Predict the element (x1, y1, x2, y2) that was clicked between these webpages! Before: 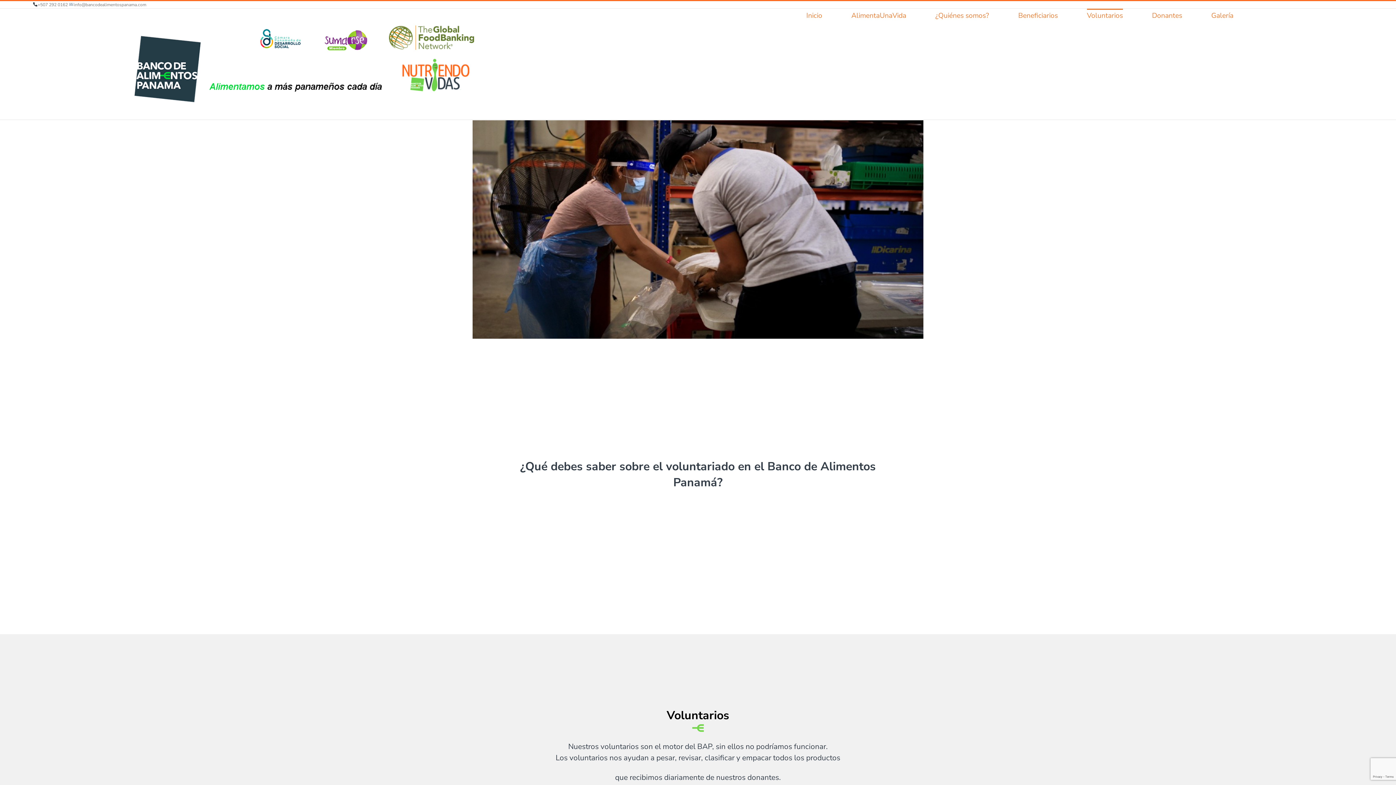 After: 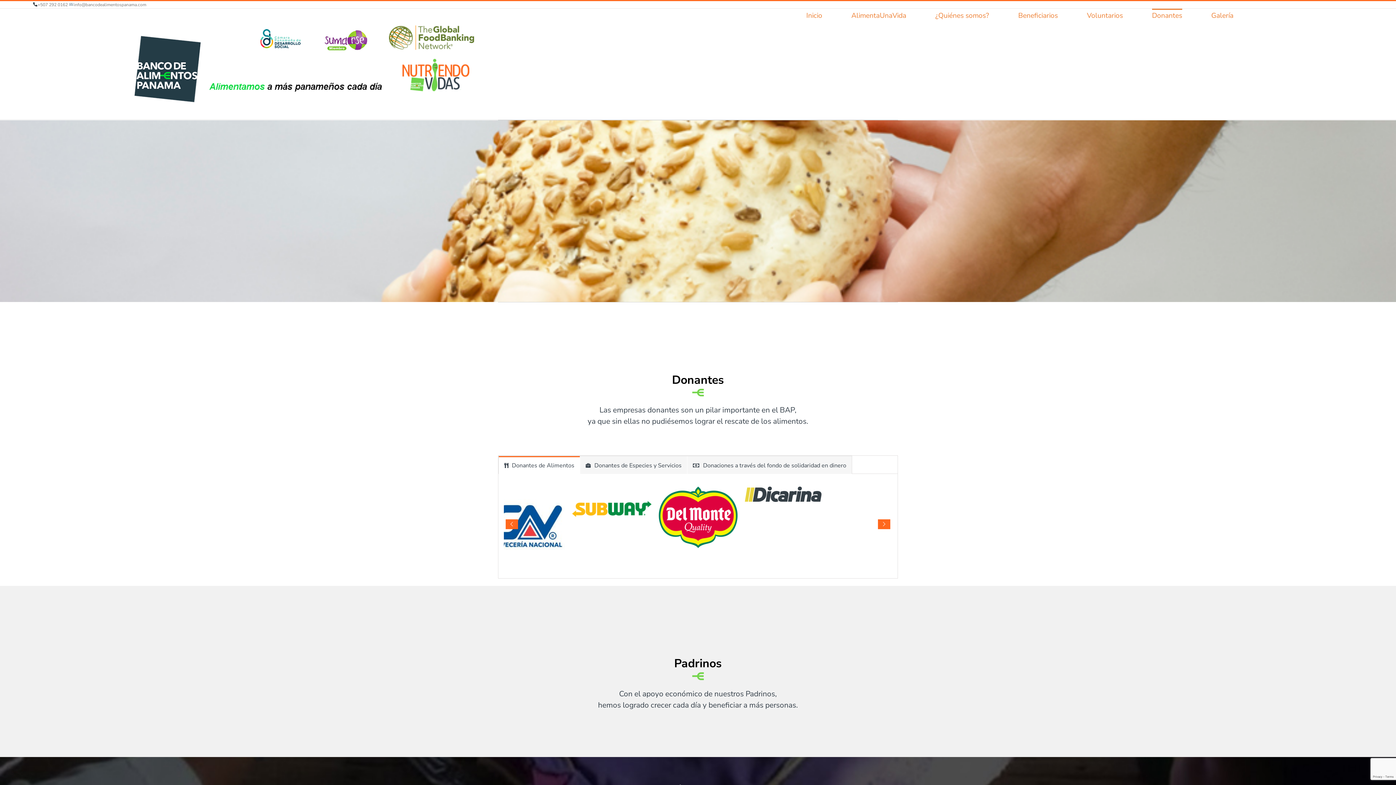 Action: label: Donantes bbox: (1152, 8, 1182, 21)